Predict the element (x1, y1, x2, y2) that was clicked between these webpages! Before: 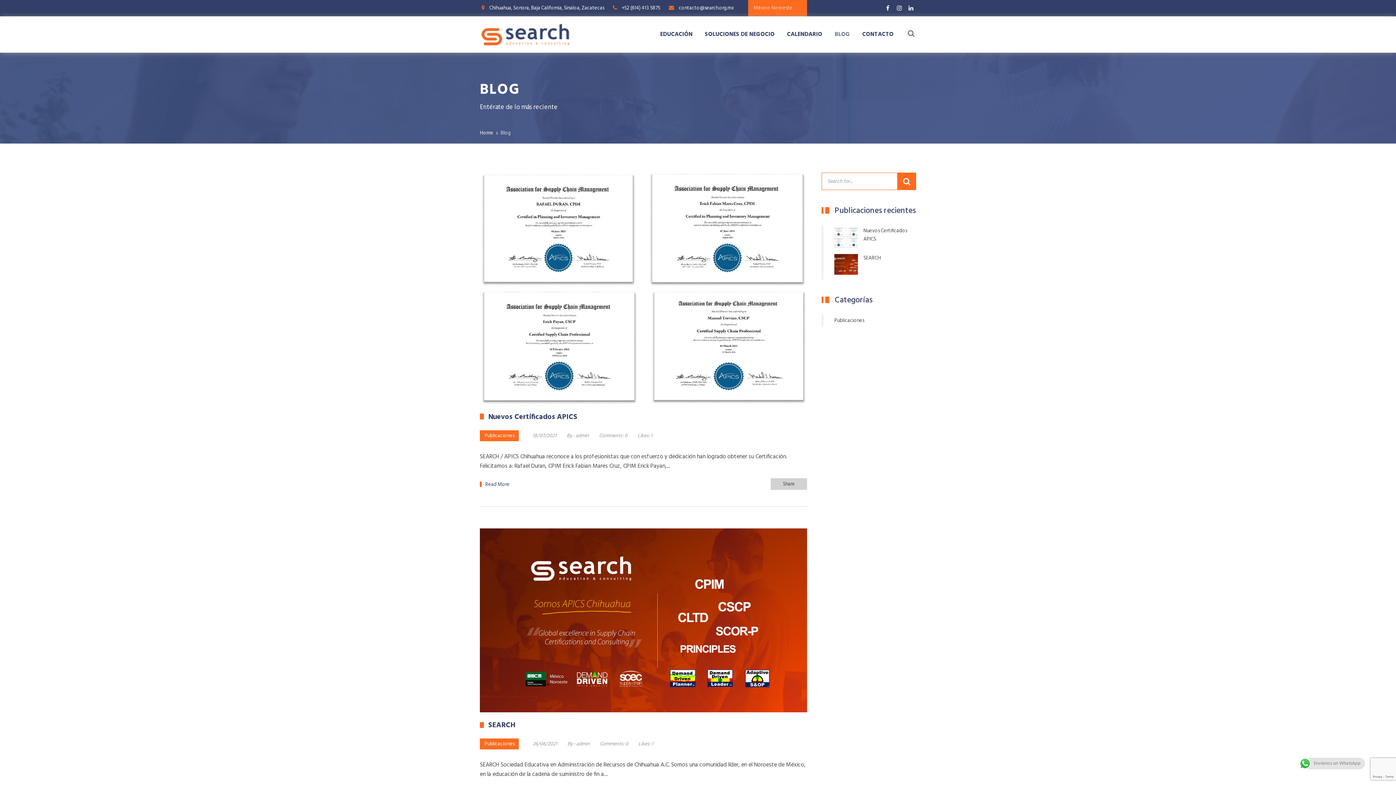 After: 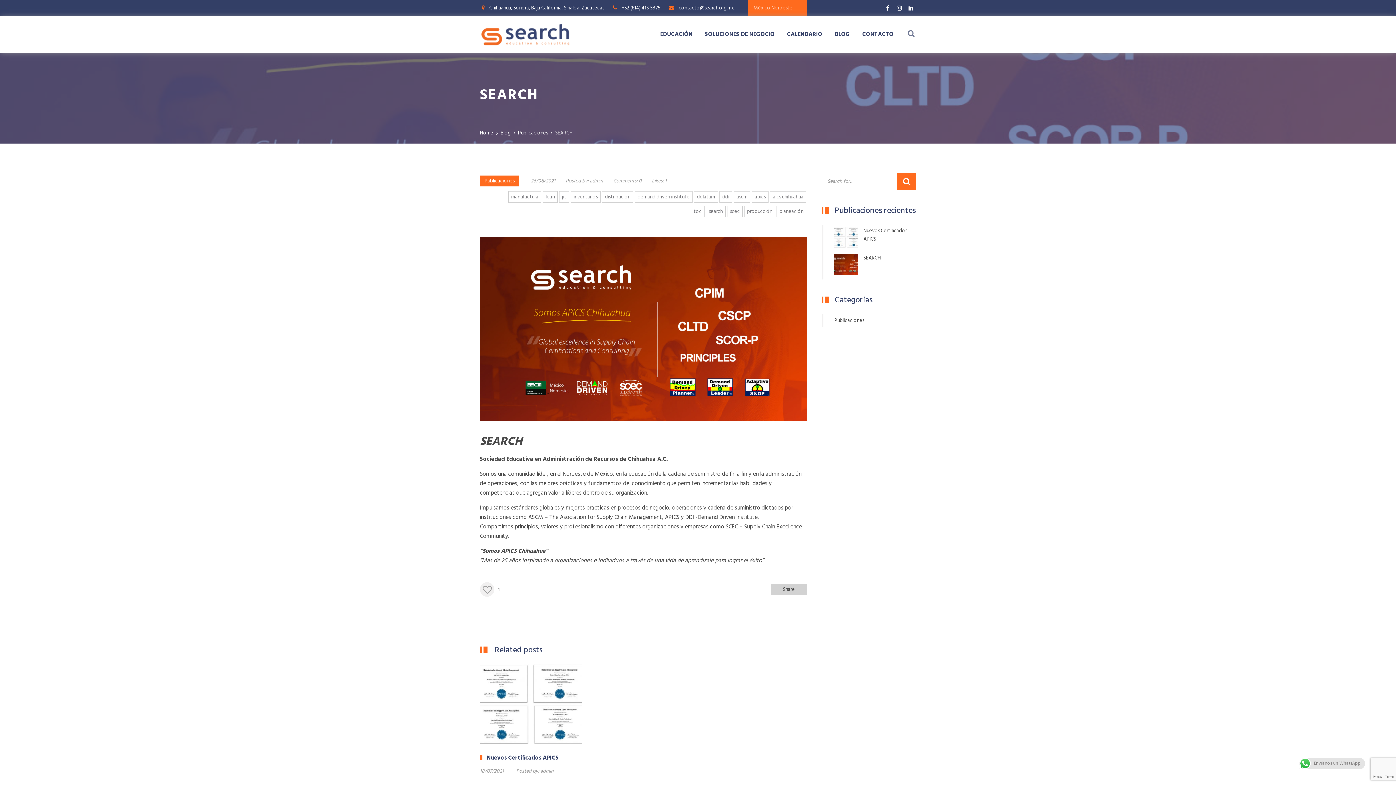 Action: bbox: (863, 254, 881, 262) label: SEARCH